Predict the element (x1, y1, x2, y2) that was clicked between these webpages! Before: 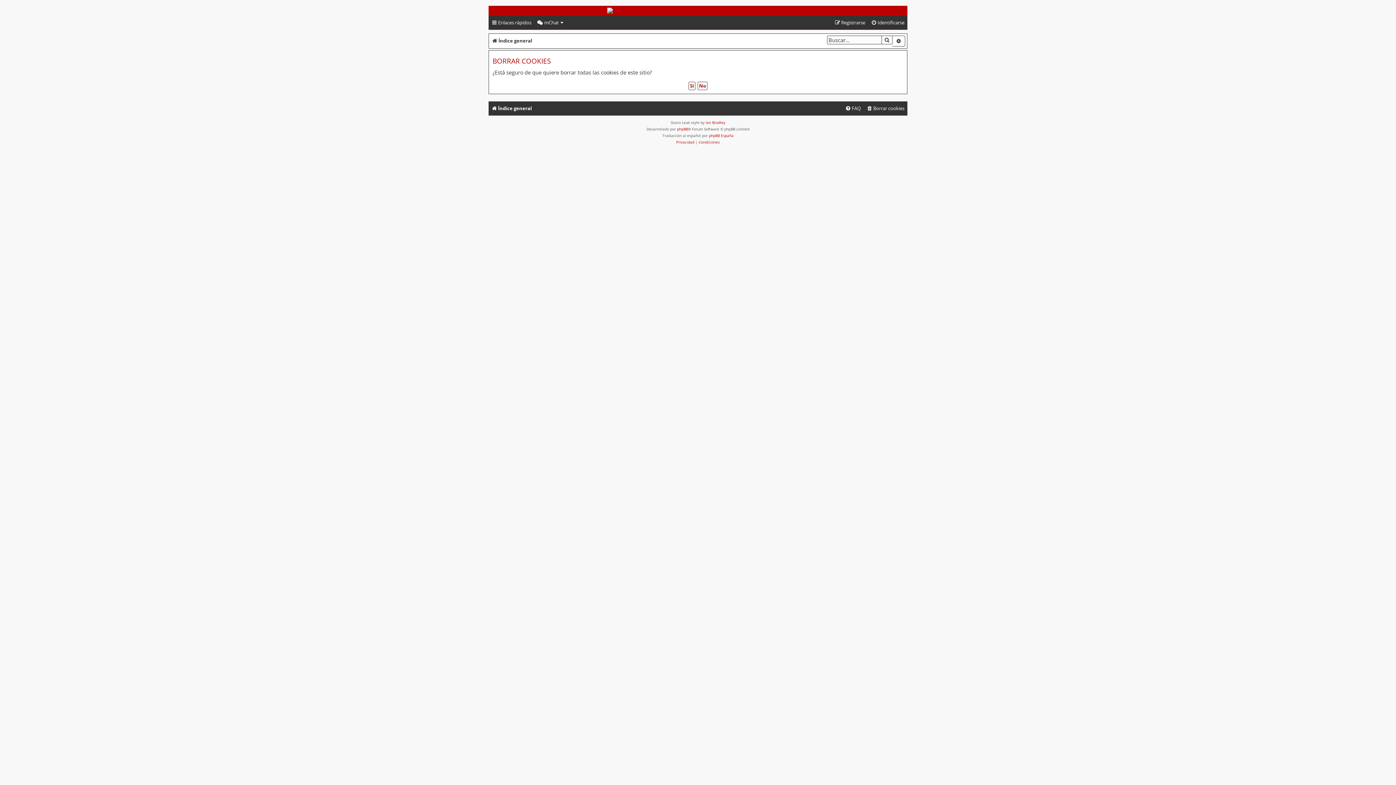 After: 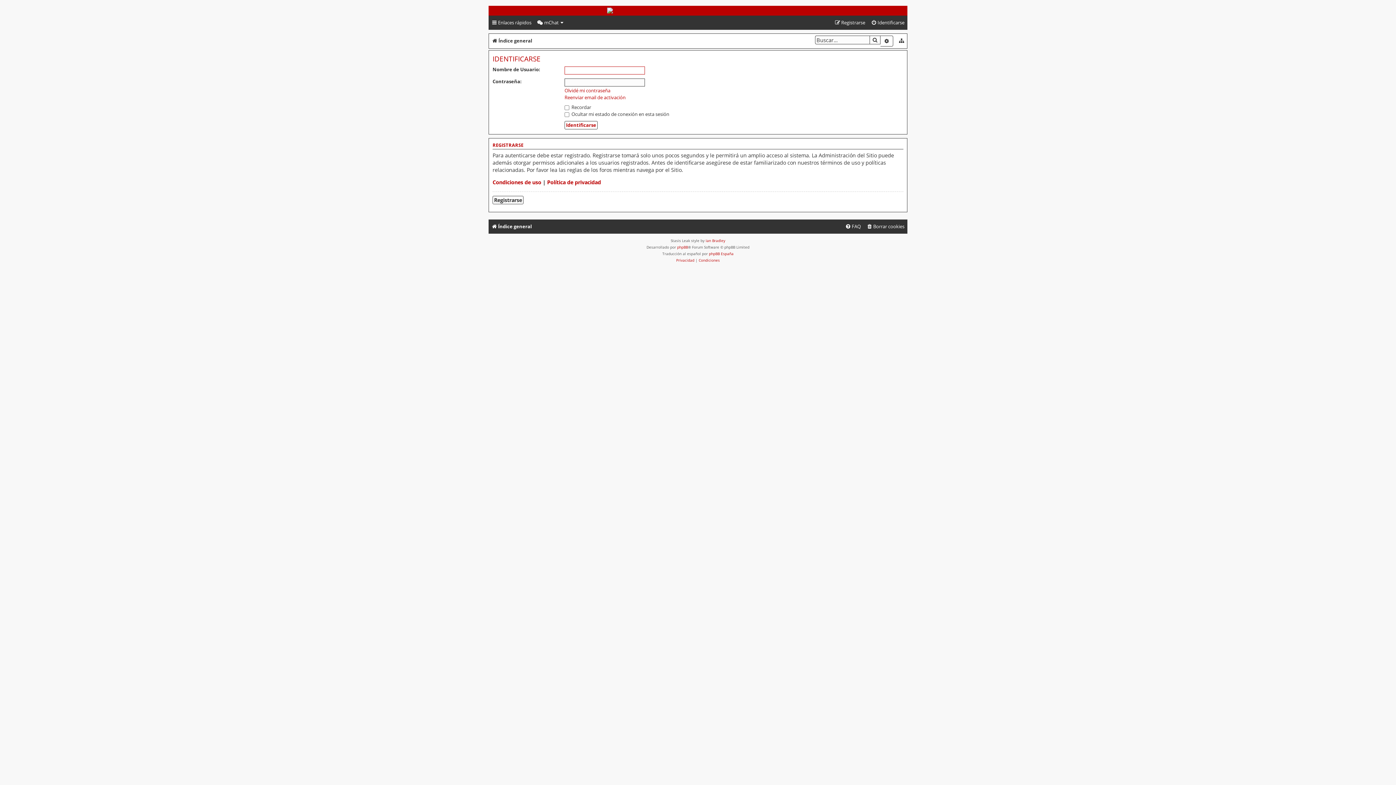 Action: bbox: (488, 101, 534, 115) label: Índice general